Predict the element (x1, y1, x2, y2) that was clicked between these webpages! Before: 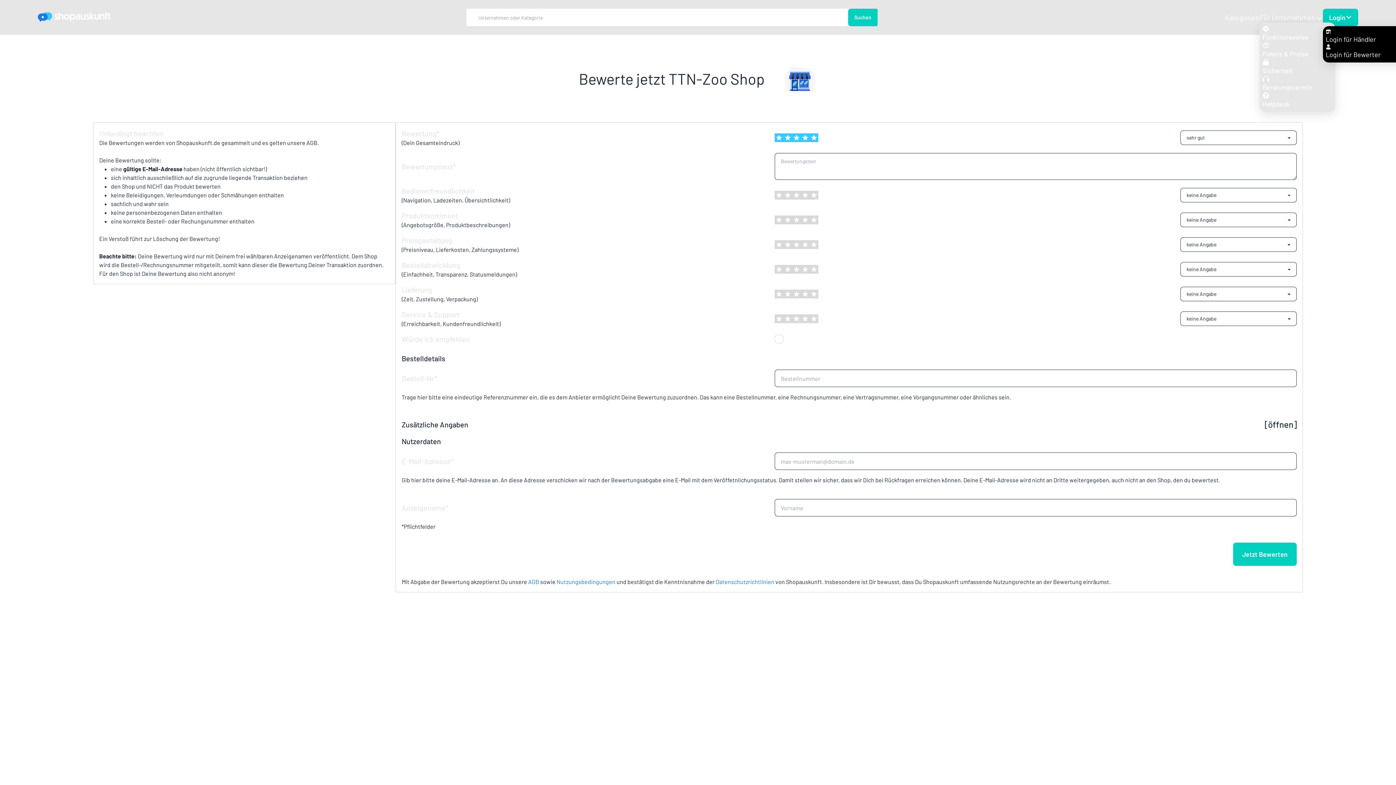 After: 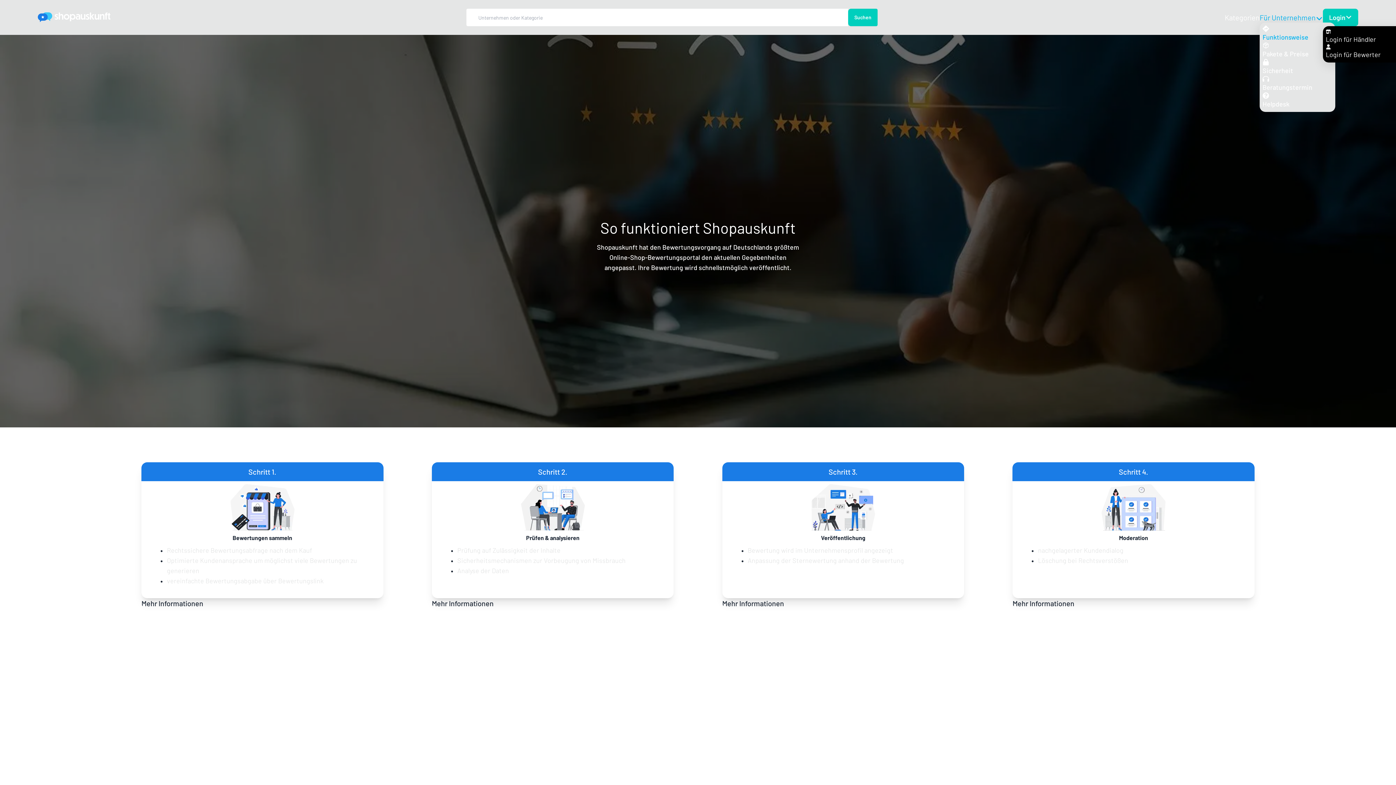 Action: label: Funktionsweise bbox: (1262, 25, 1332, 41)